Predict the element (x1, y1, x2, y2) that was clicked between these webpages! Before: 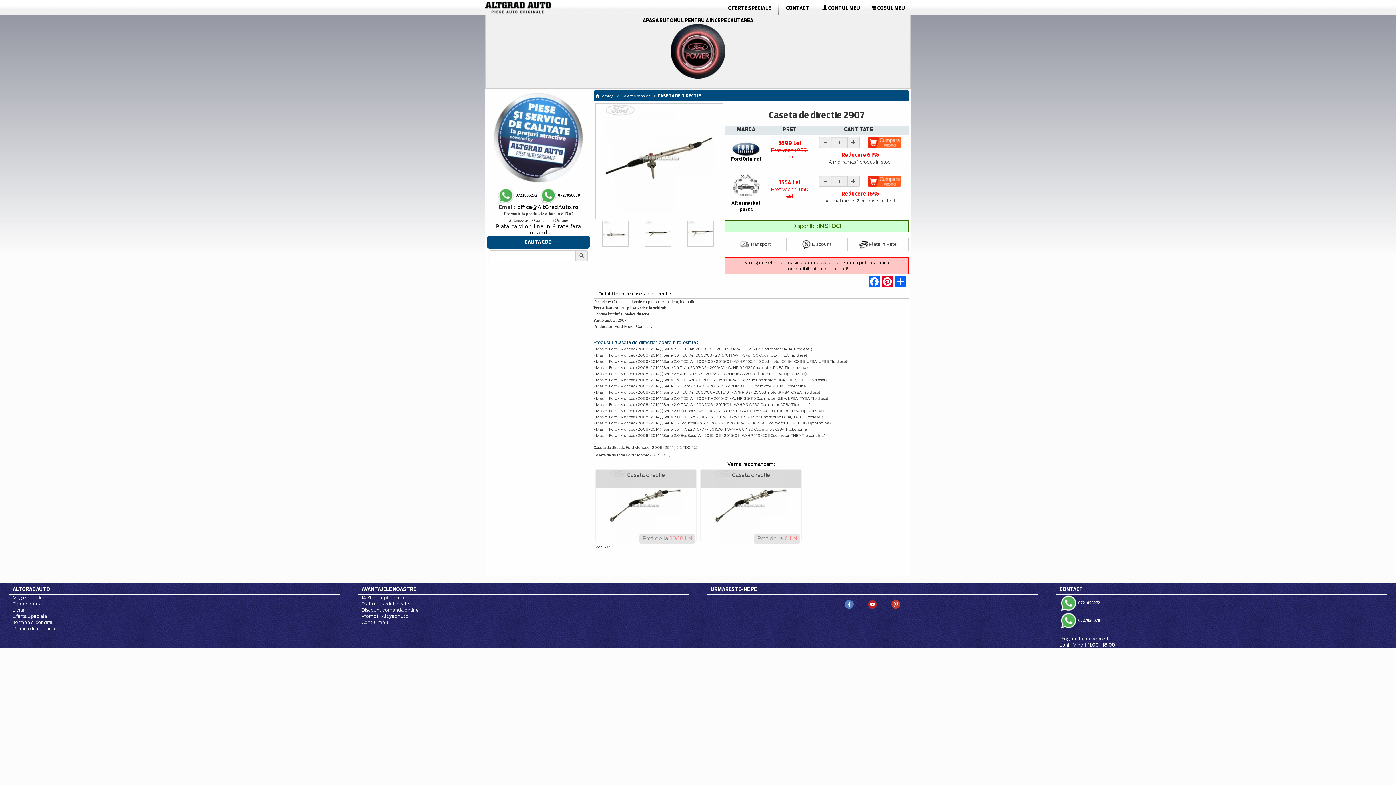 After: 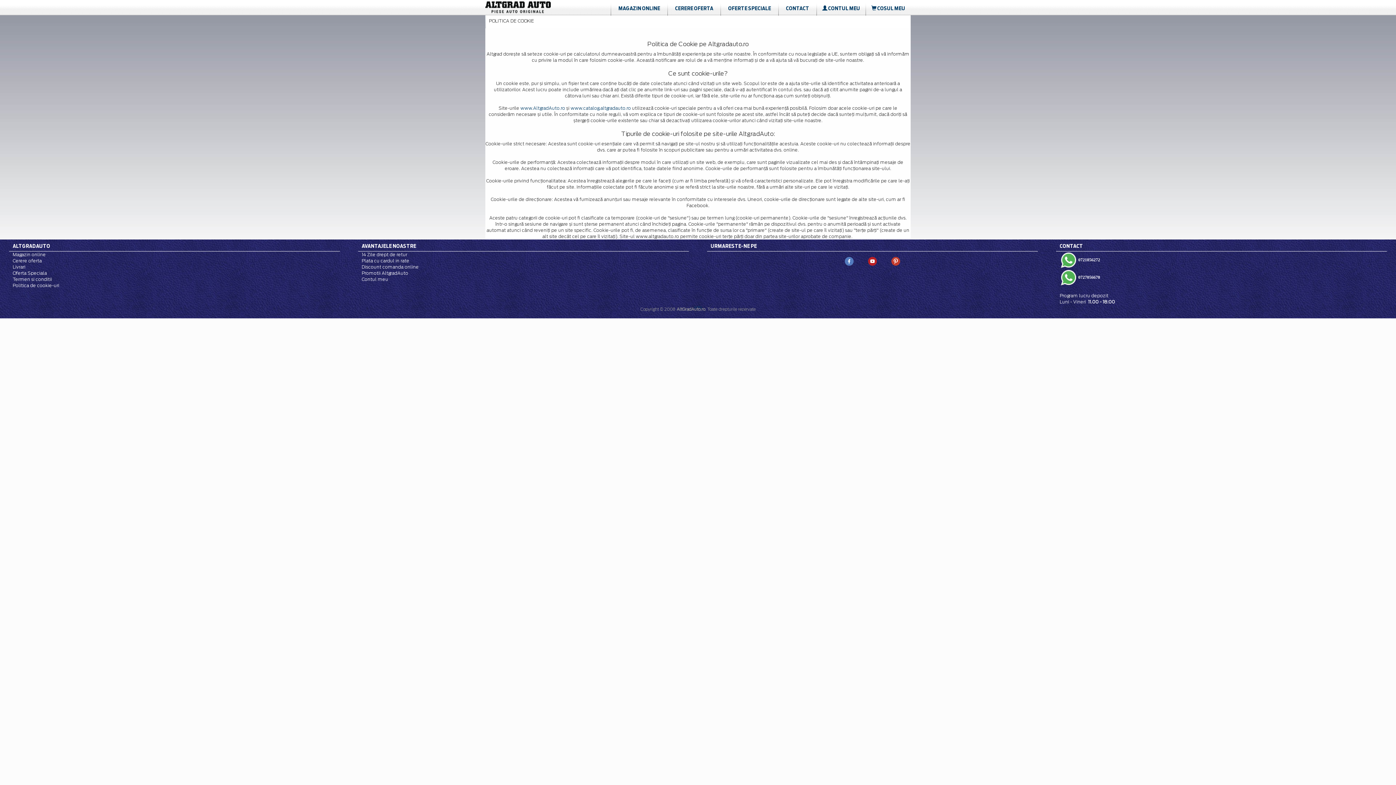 Action: label: Politica de cookie-uri bbox: (12, 626, 59, 631)